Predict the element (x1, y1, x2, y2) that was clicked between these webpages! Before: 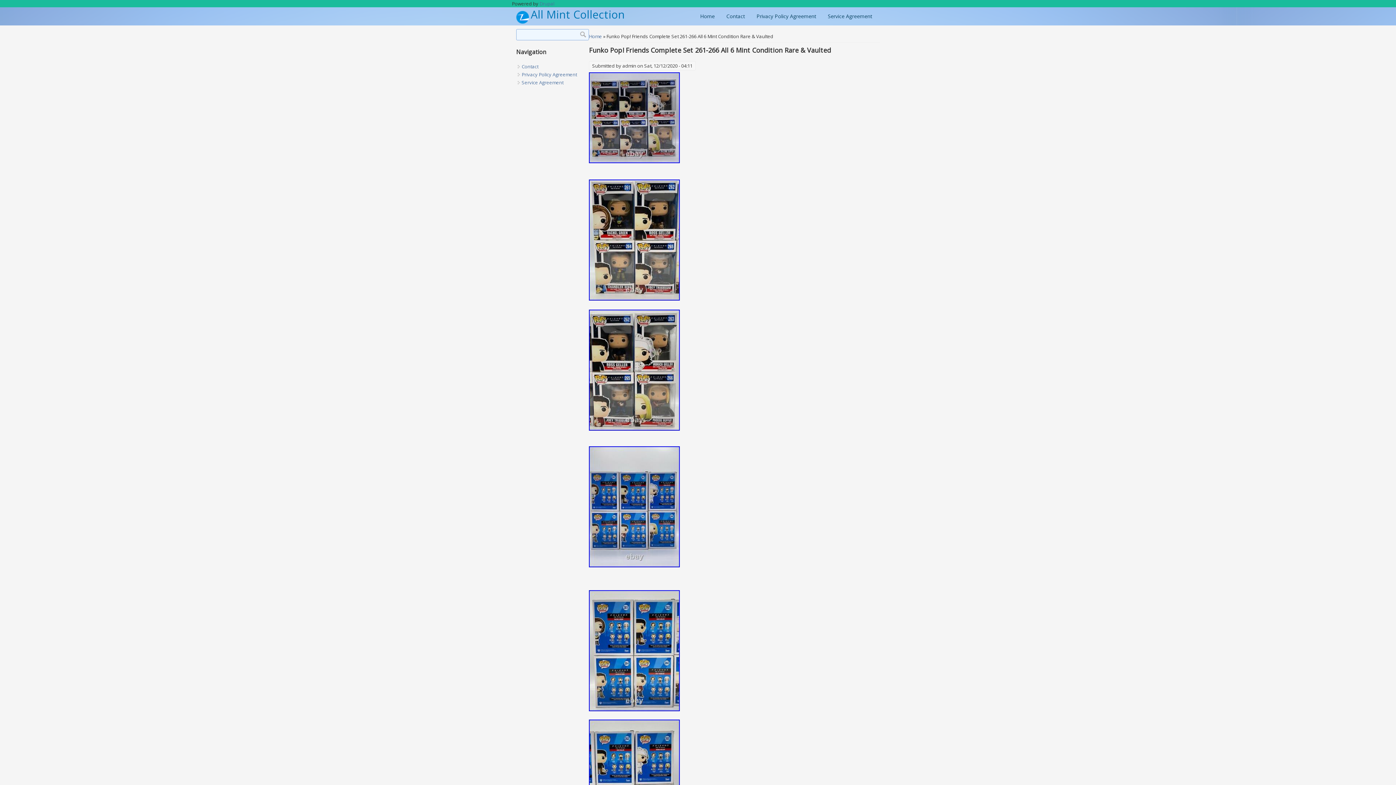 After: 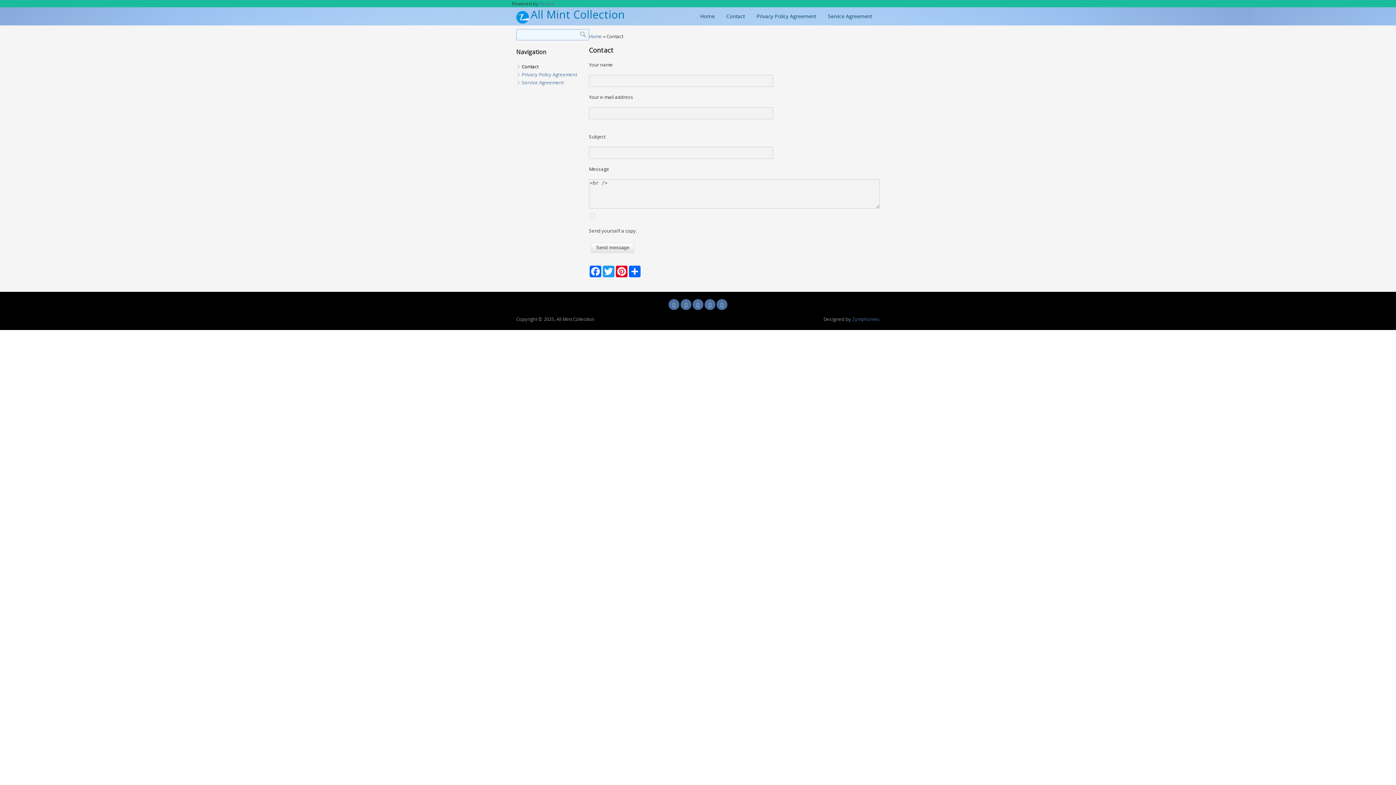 Action: bbox: (722, 10, 749, 21) label: Contact